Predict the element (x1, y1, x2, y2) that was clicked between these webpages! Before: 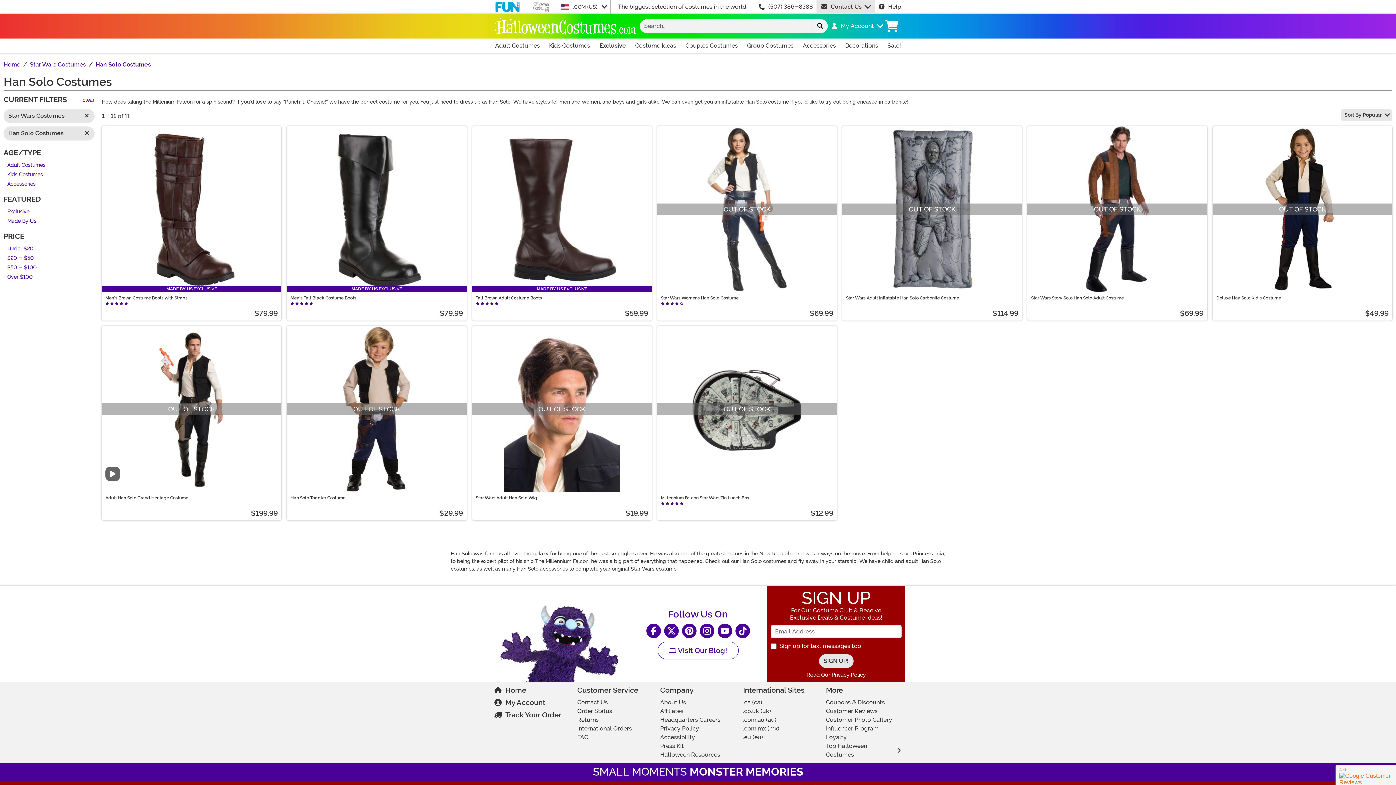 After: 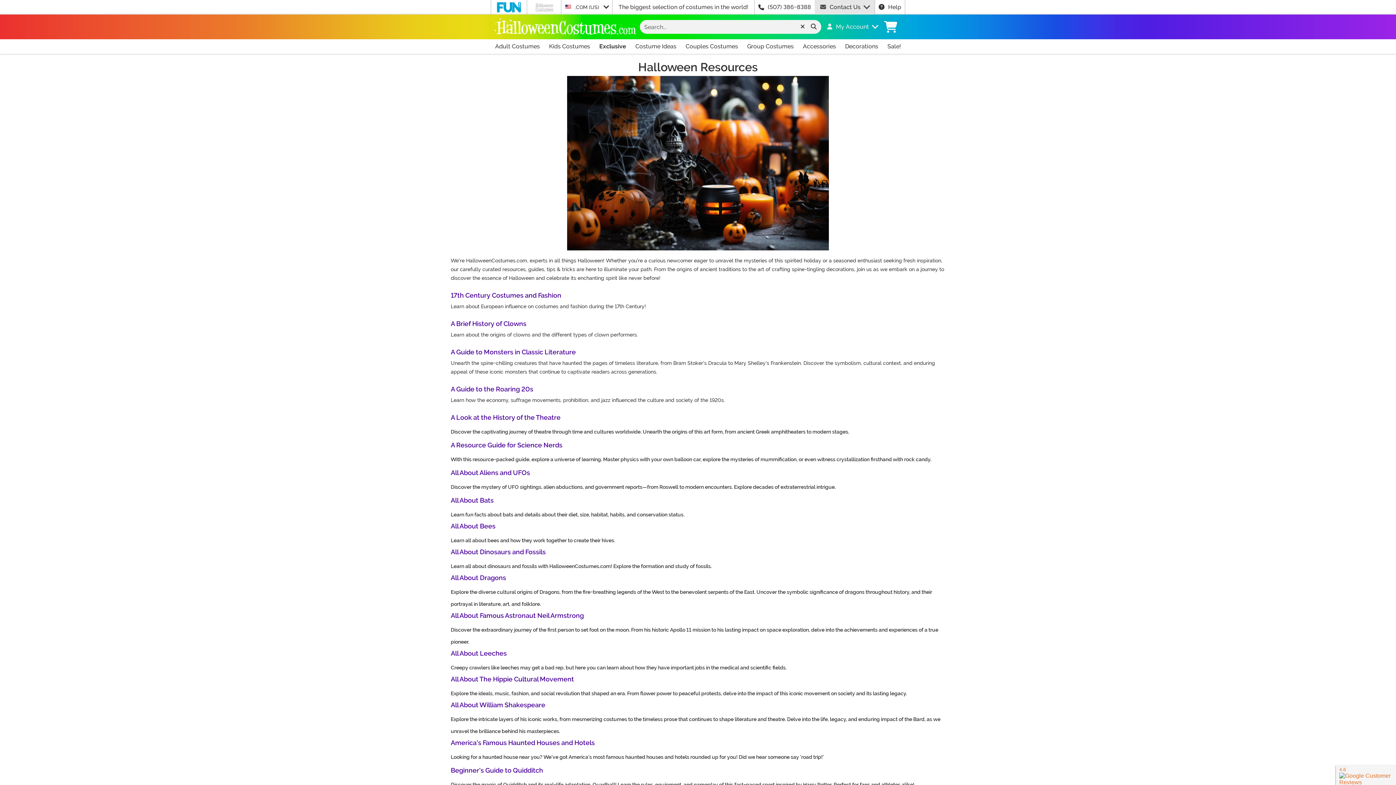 Action: label: Halloween Resources bbox: (660, 751, 720, 758)